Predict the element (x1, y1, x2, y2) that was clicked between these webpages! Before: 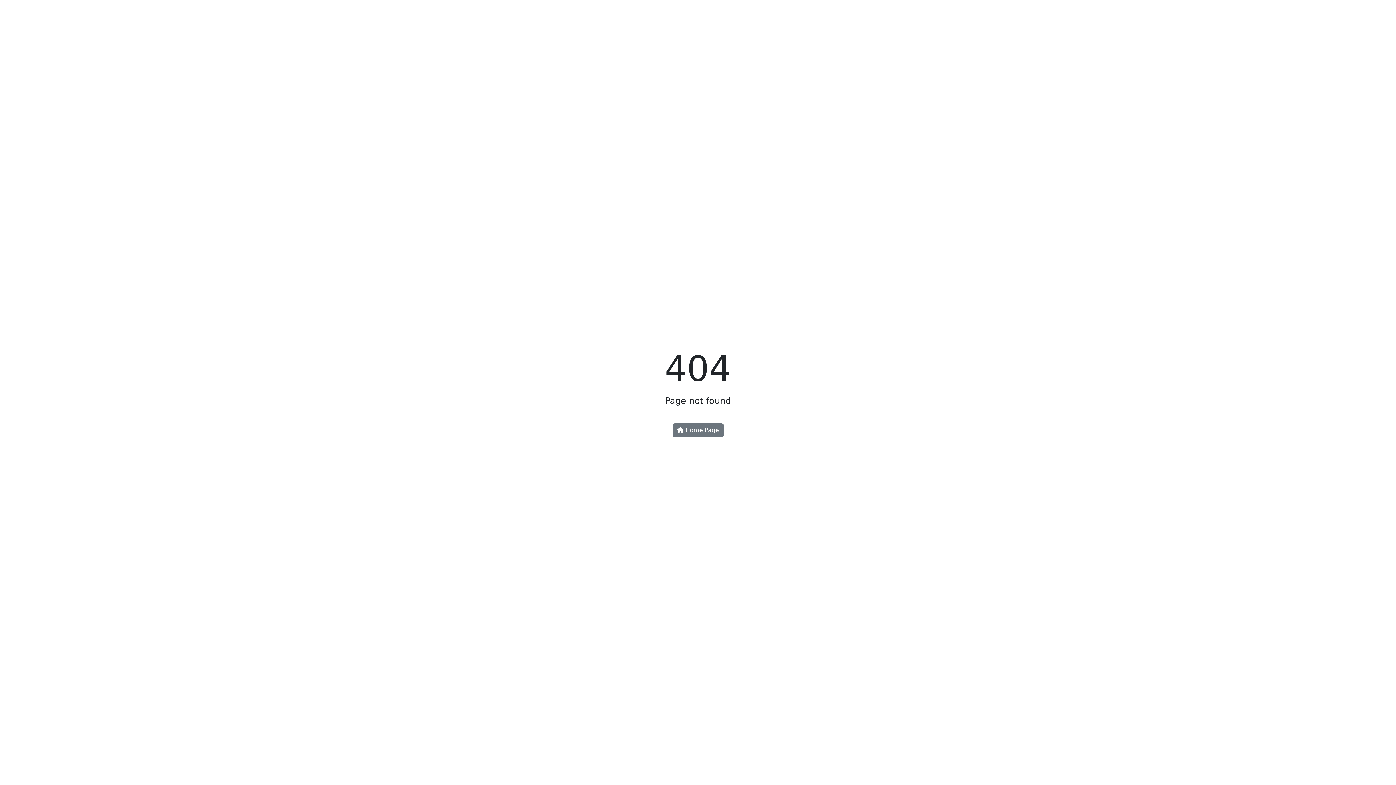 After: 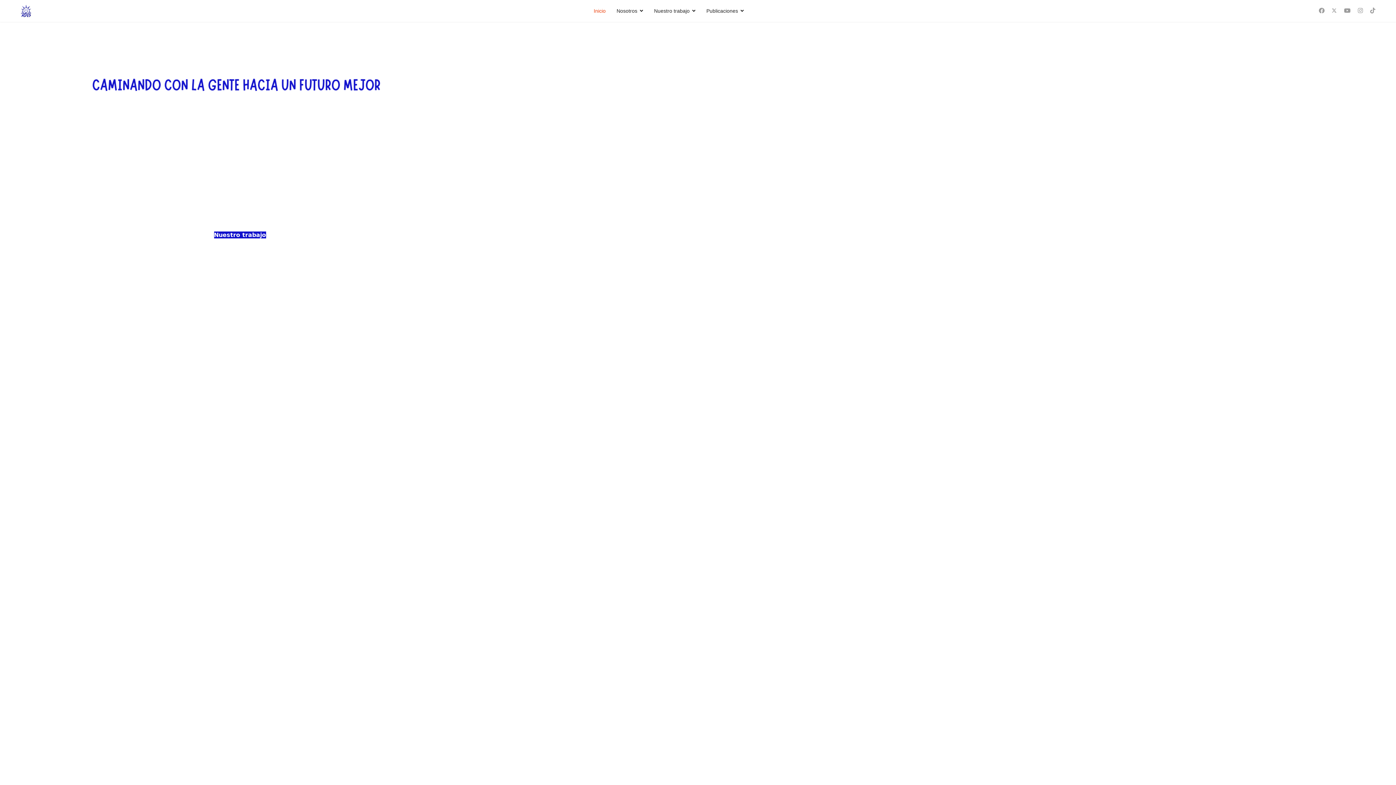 Action: bbox: (672, 423, 723, 437) label:  Home Page